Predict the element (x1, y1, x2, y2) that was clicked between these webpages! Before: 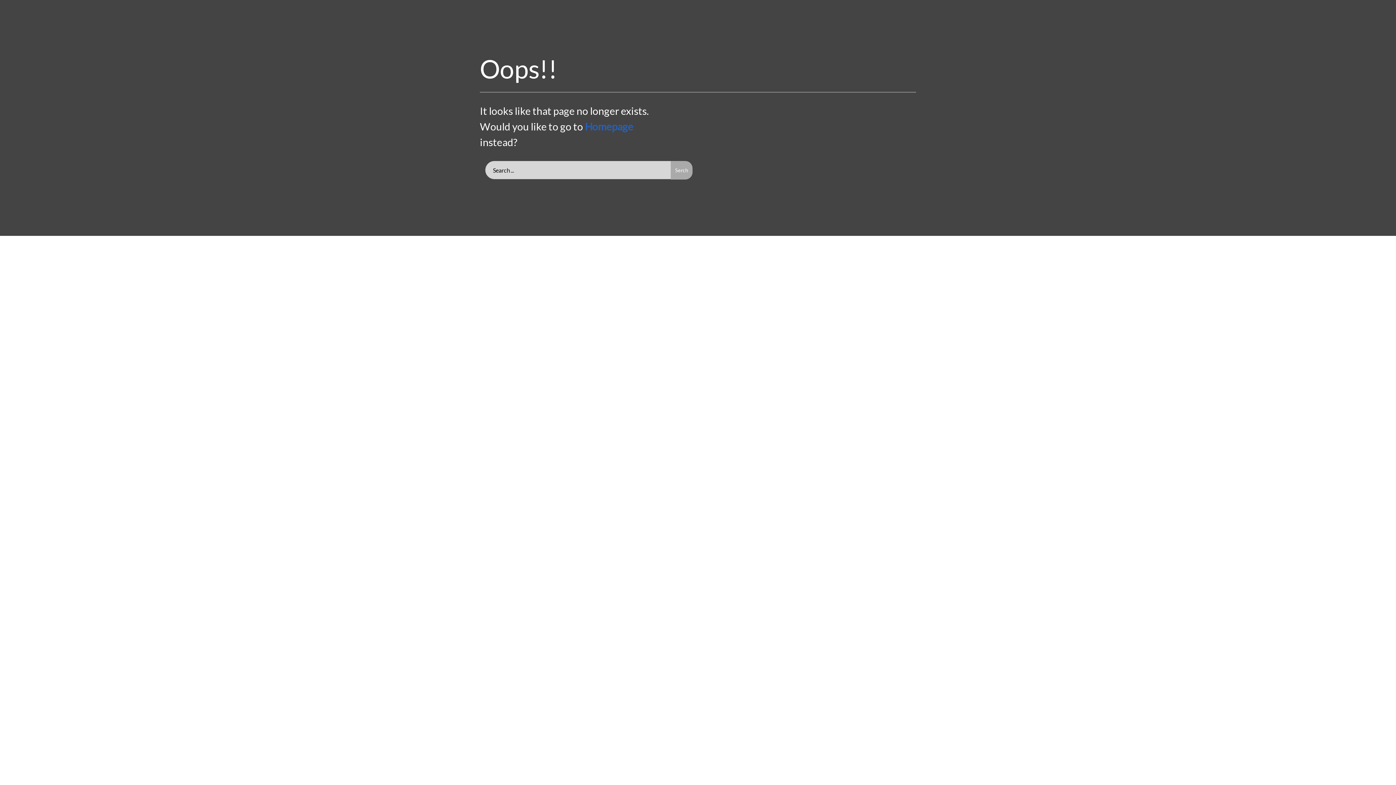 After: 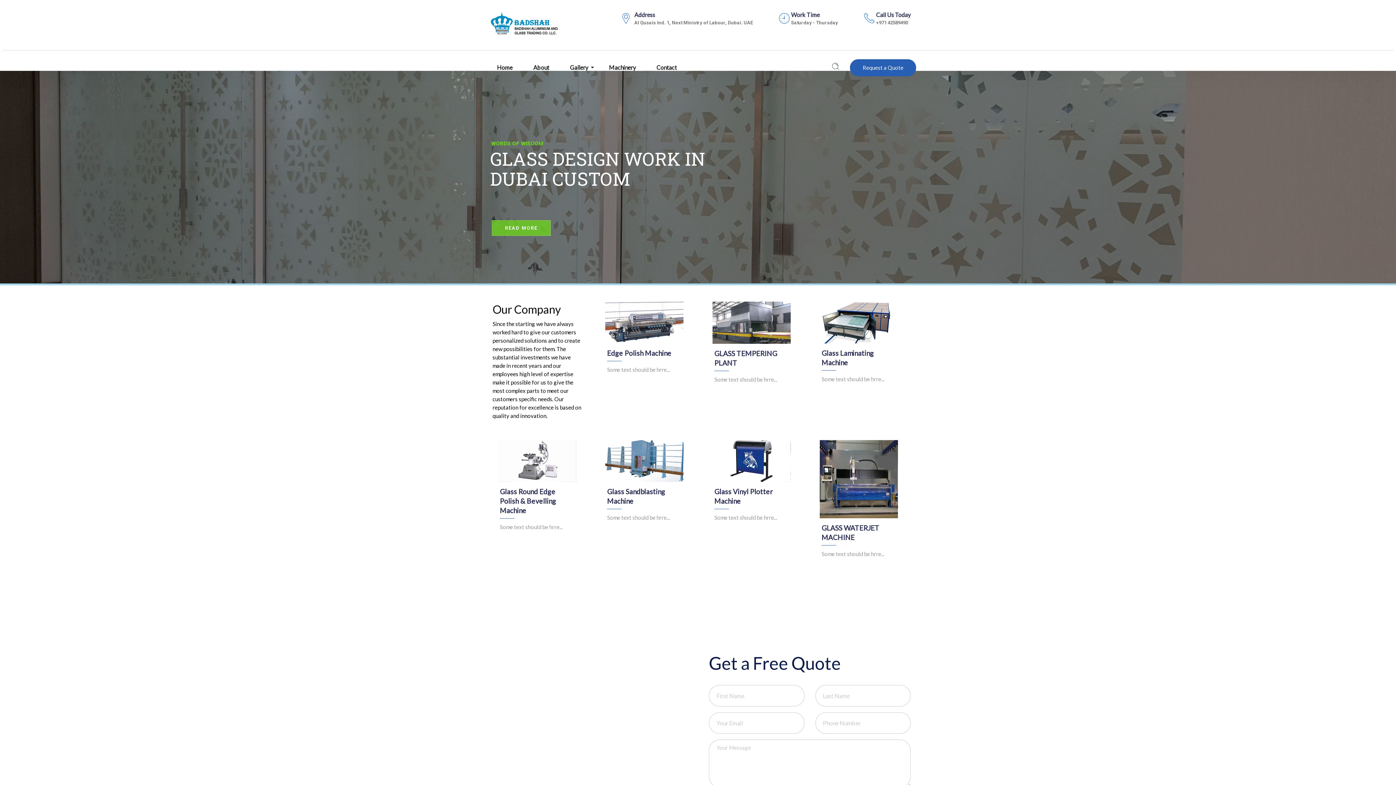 Action: bbox: (585, 120, 633, 132) label: Homepage